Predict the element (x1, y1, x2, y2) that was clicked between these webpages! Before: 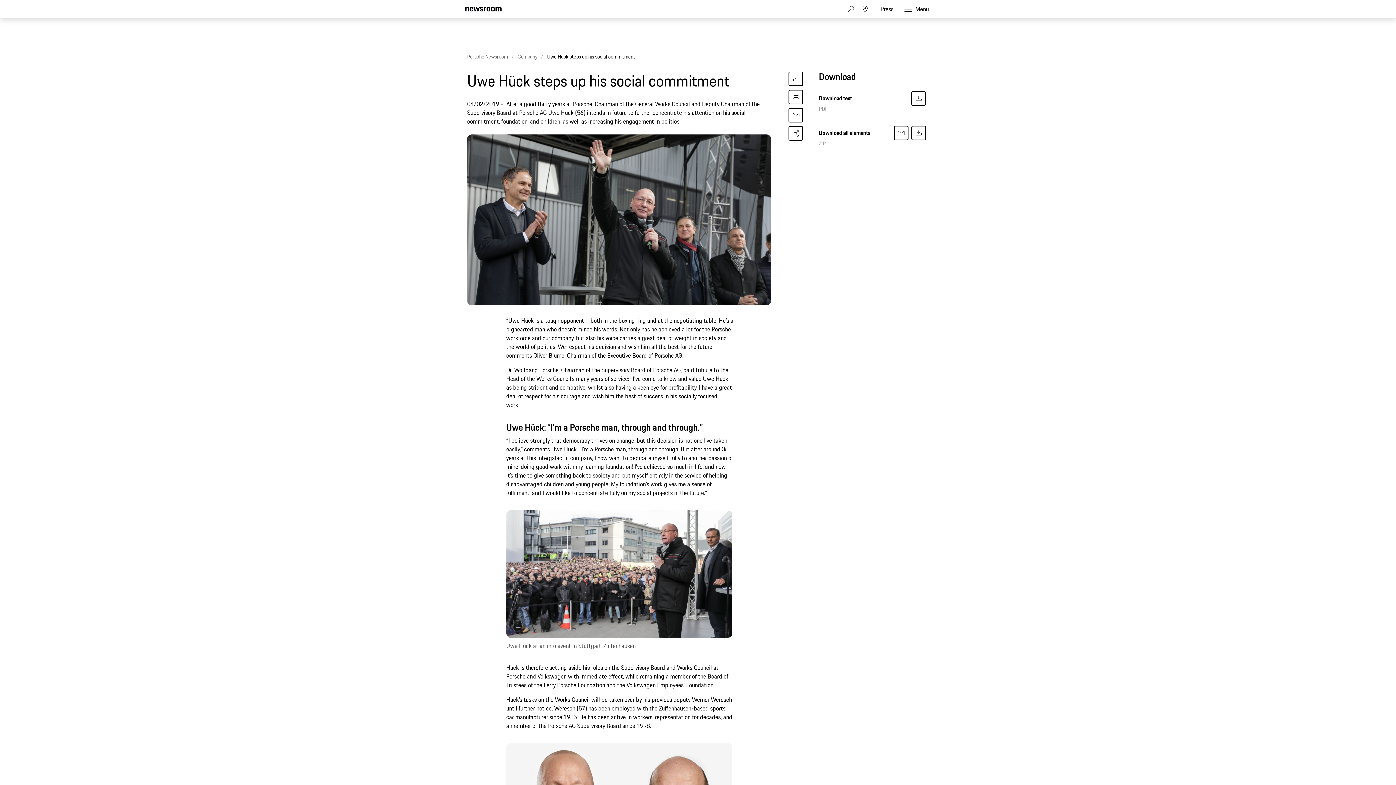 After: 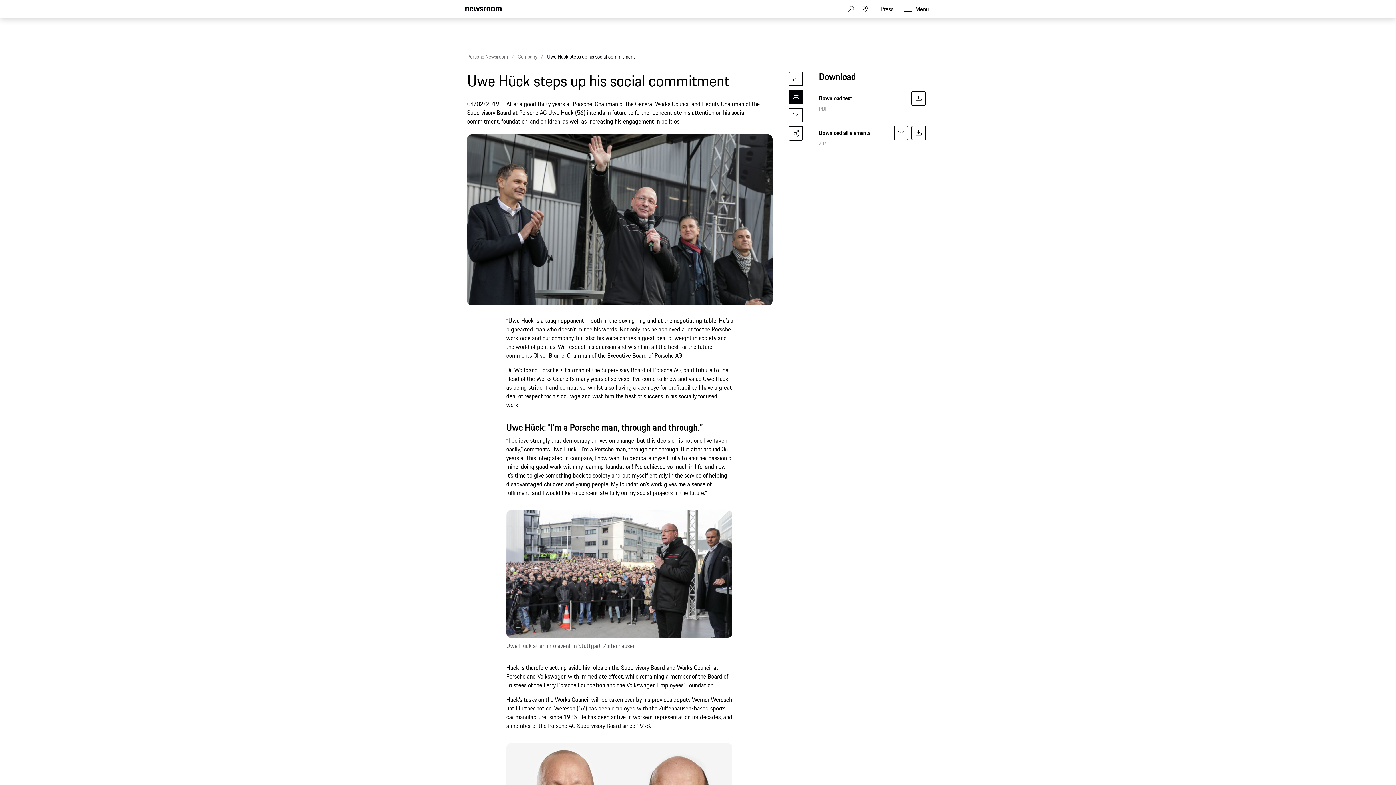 Action: bbox: (788, 89, 803, 104)